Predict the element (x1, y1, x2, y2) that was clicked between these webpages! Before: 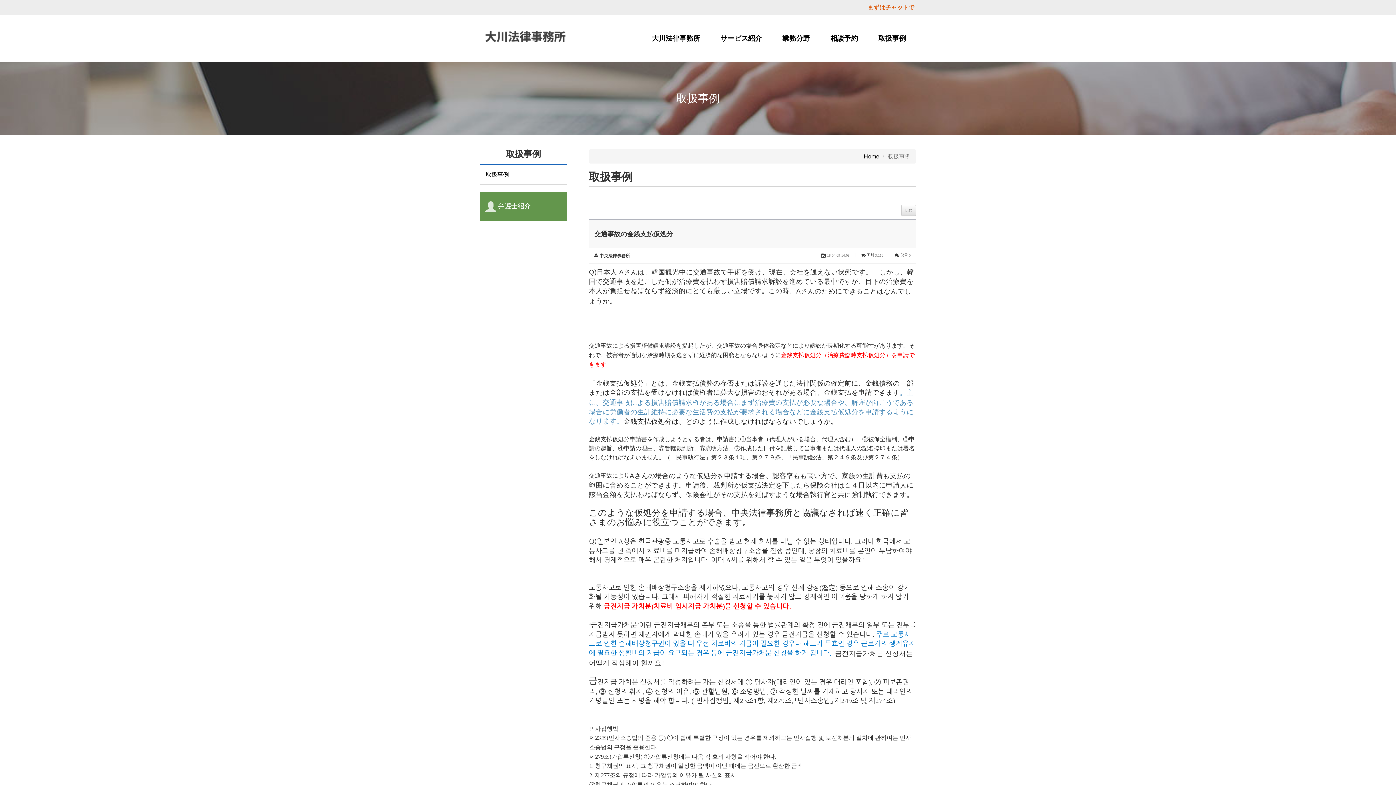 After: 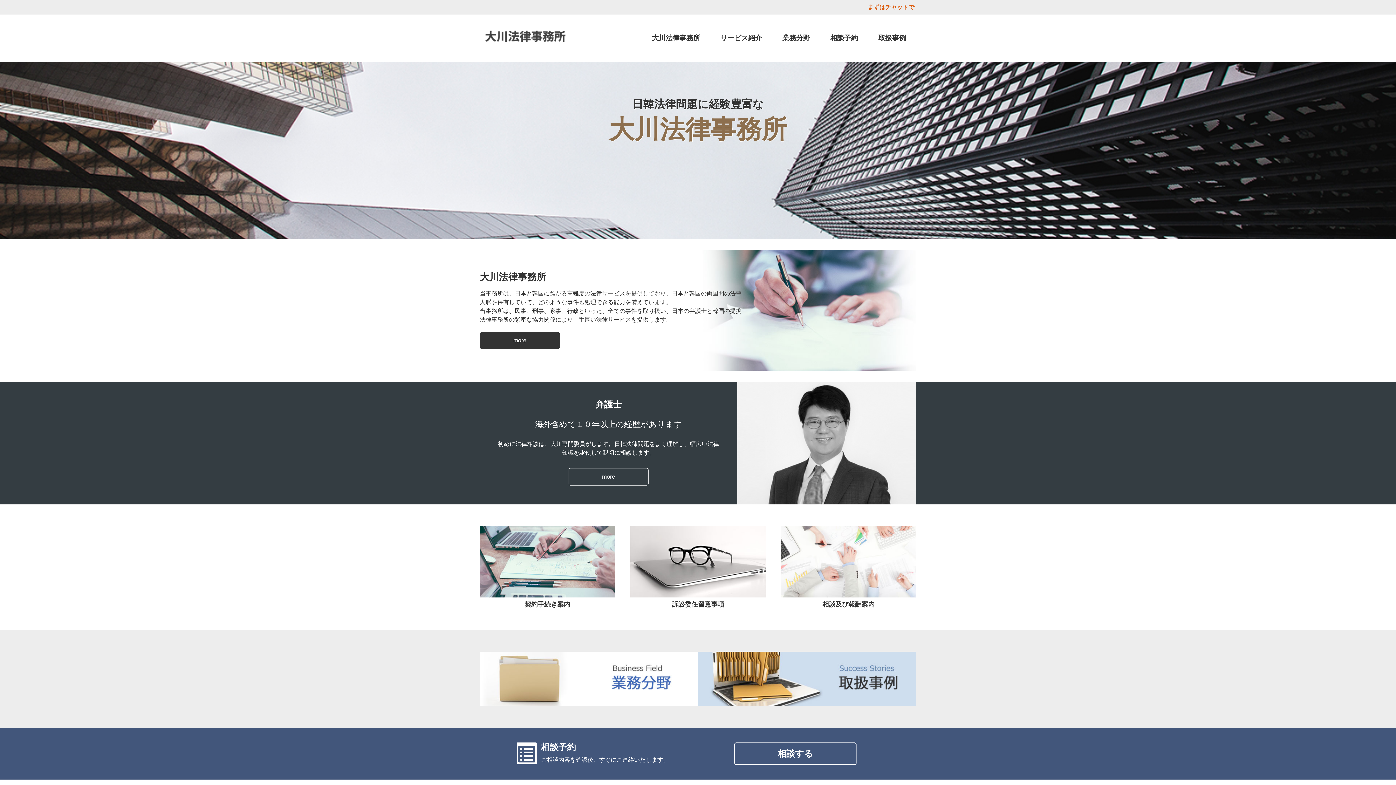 Action: bbox: (480, 26, 589, 32)